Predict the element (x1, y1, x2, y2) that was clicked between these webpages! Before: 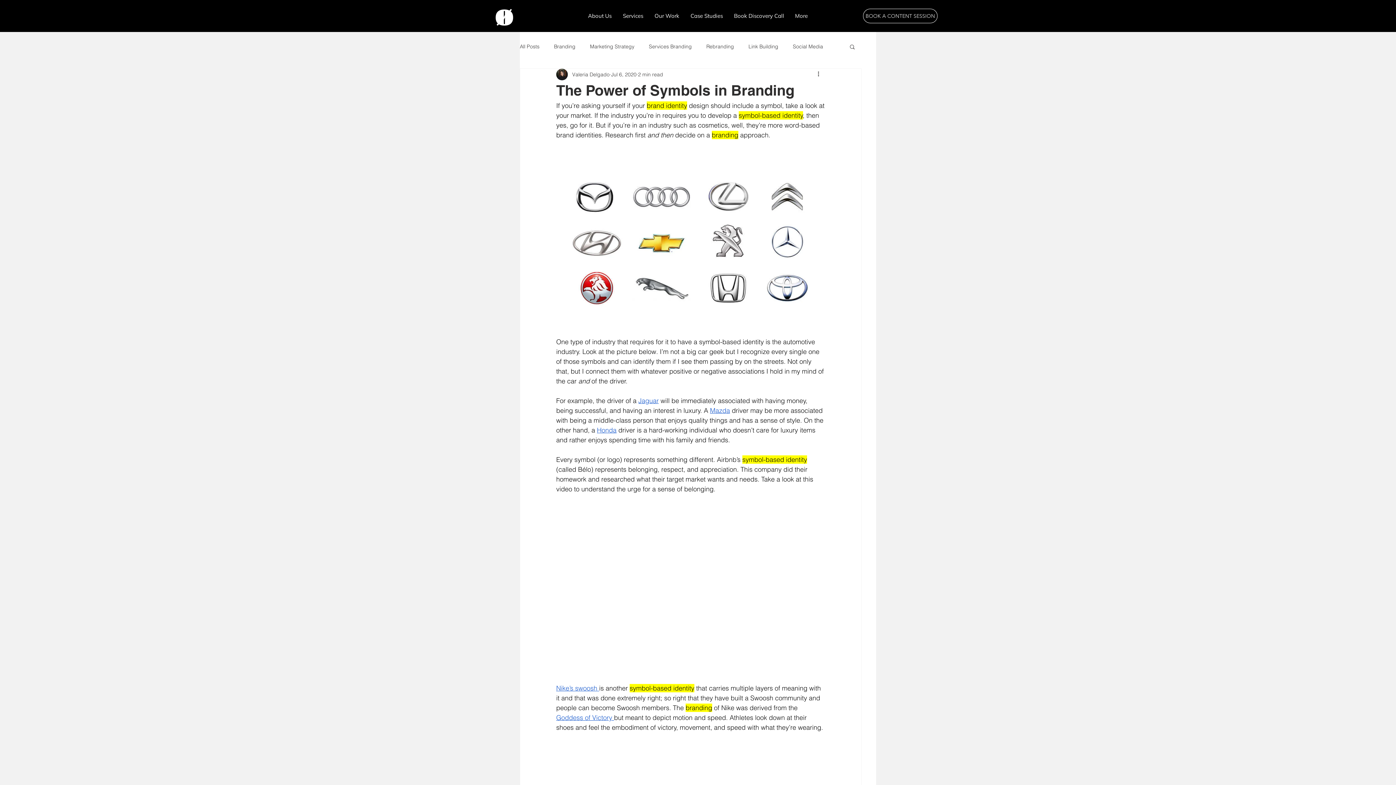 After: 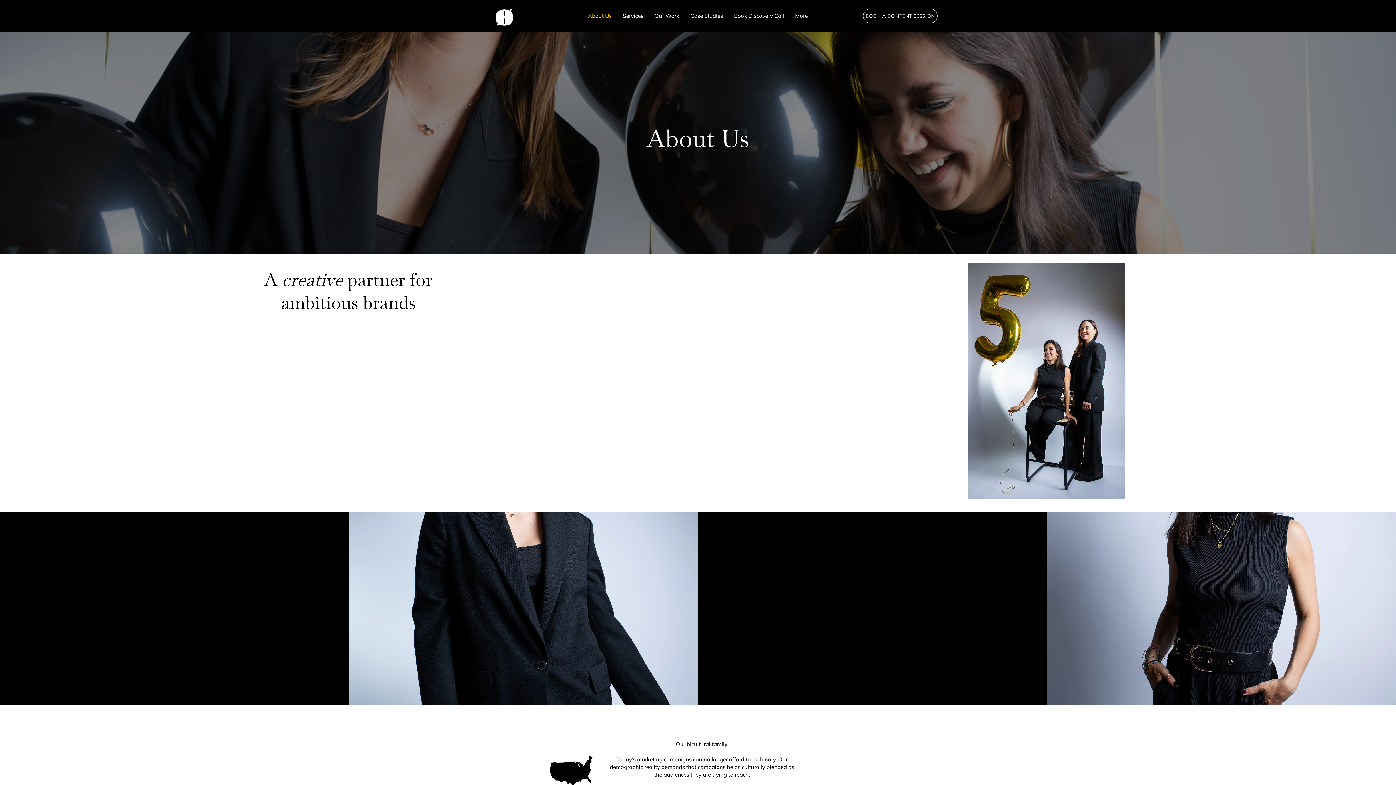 Action: label: About Us bbox: (582, 6, 617, 25)